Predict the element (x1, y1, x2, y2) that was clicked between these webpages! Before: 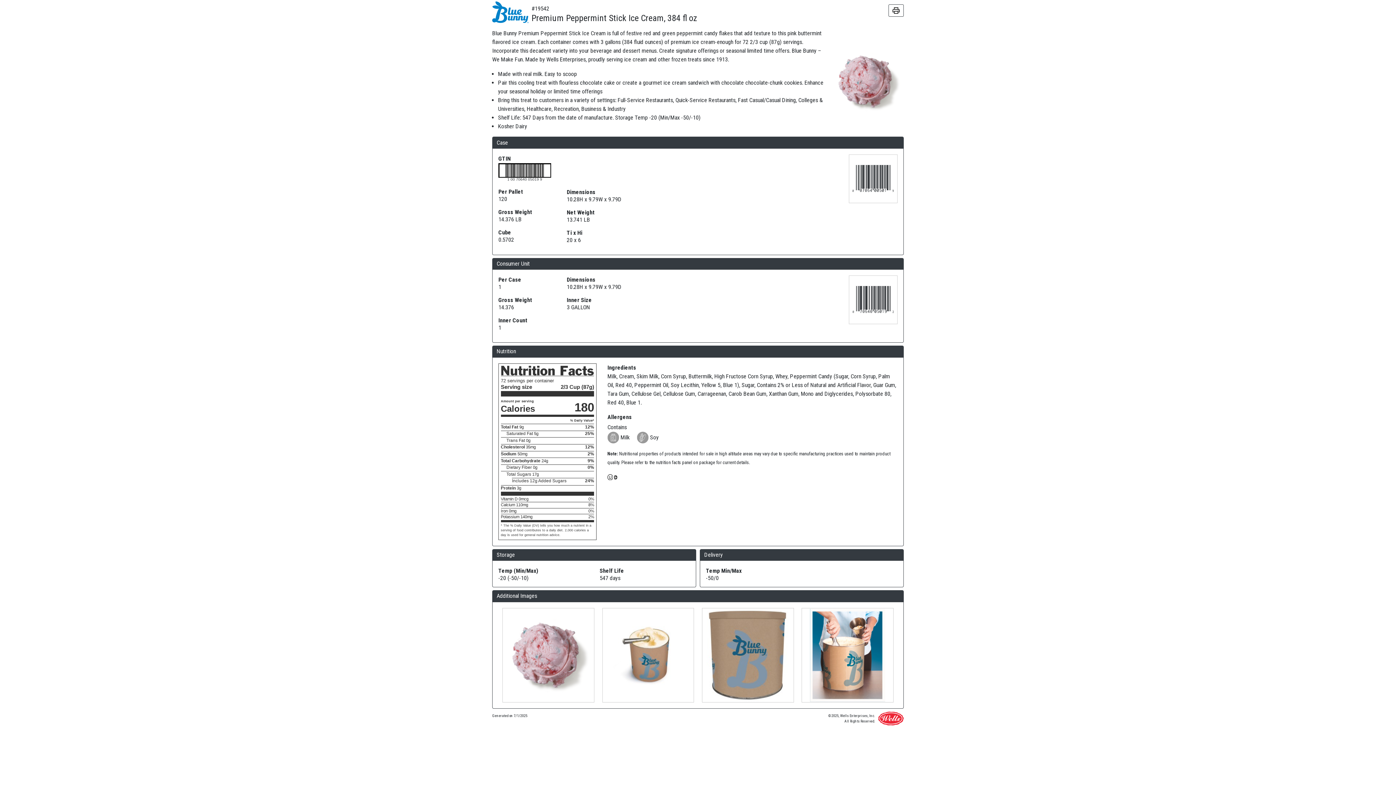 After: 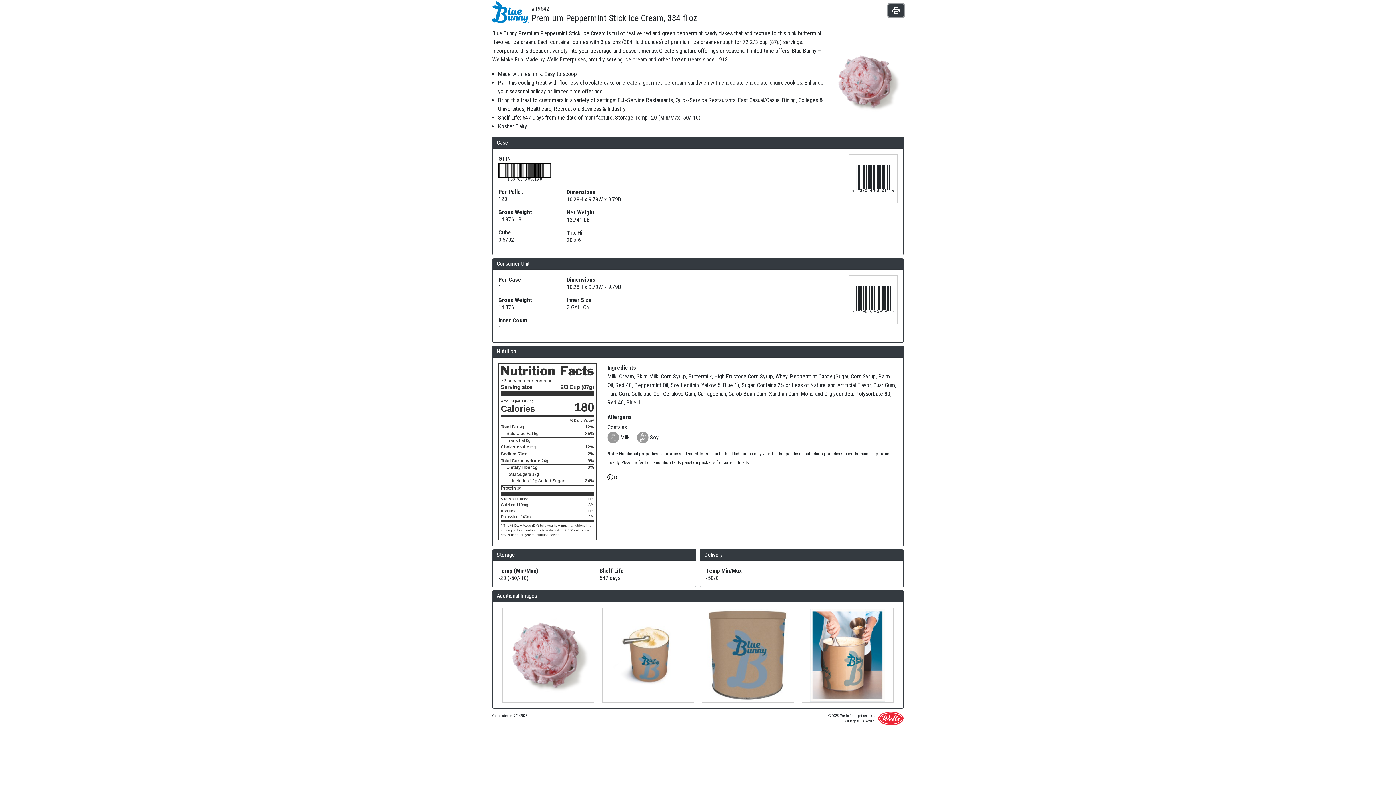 Action: bbox: (888, 4, 904, 16)